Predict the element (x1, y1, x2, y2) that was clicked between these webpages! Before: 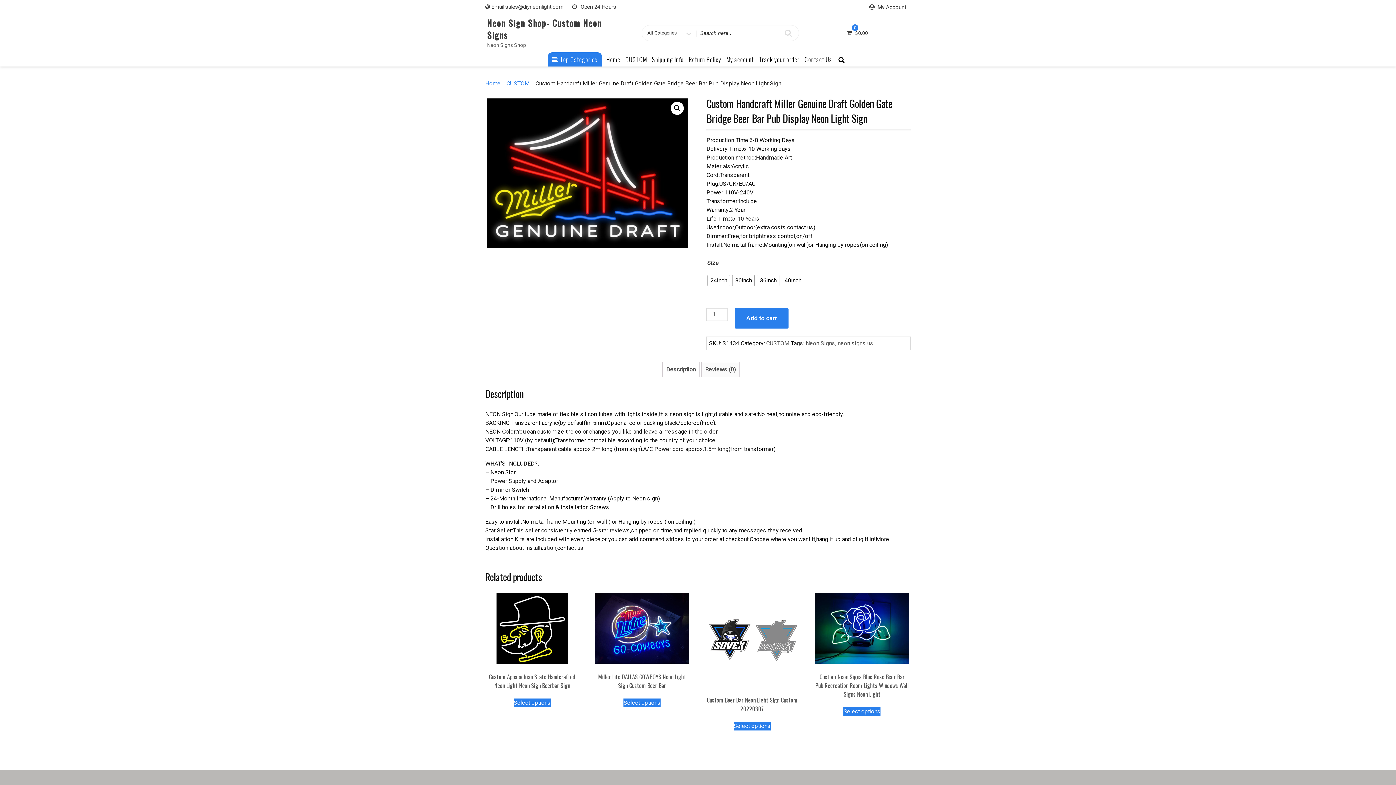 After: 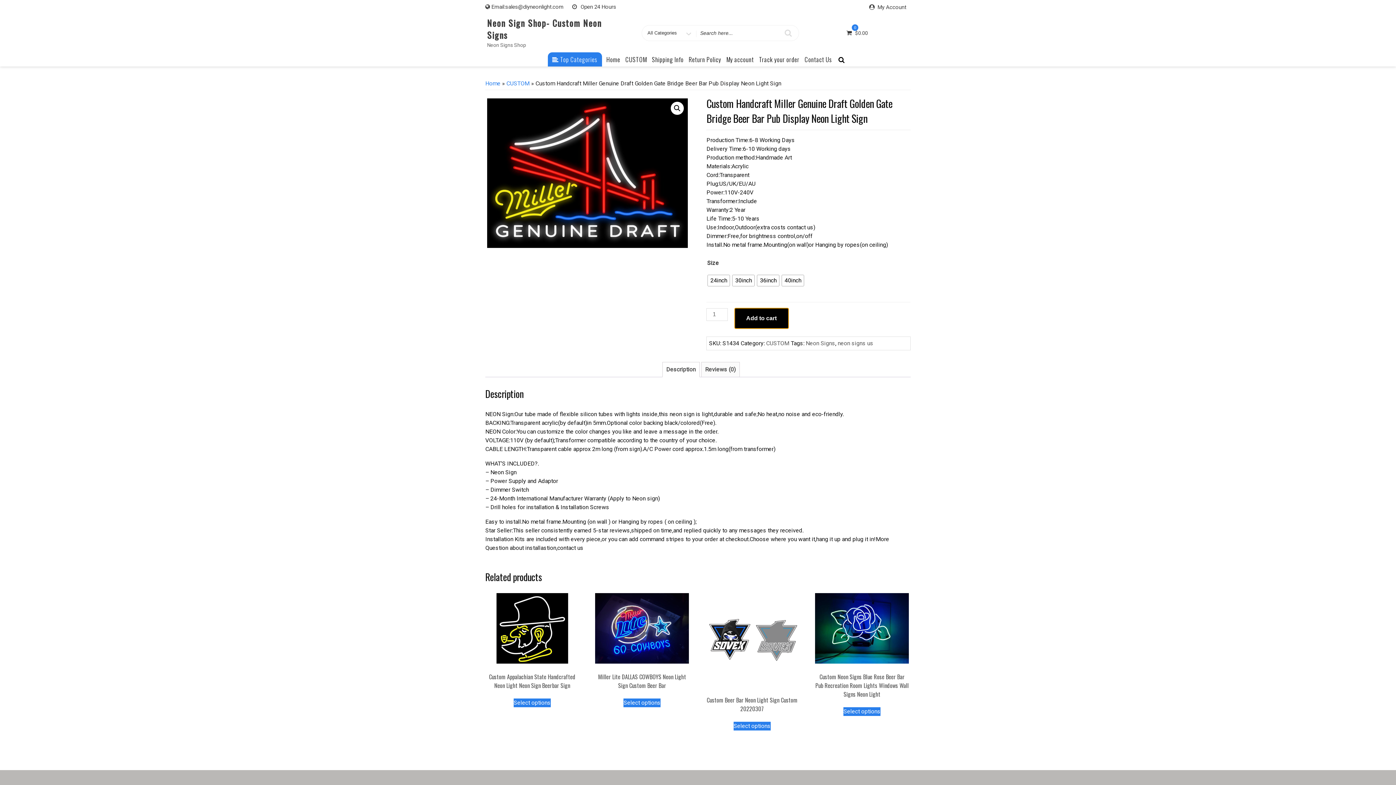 Action: label: Add to cart bbox: (734, 308, 788, 328)